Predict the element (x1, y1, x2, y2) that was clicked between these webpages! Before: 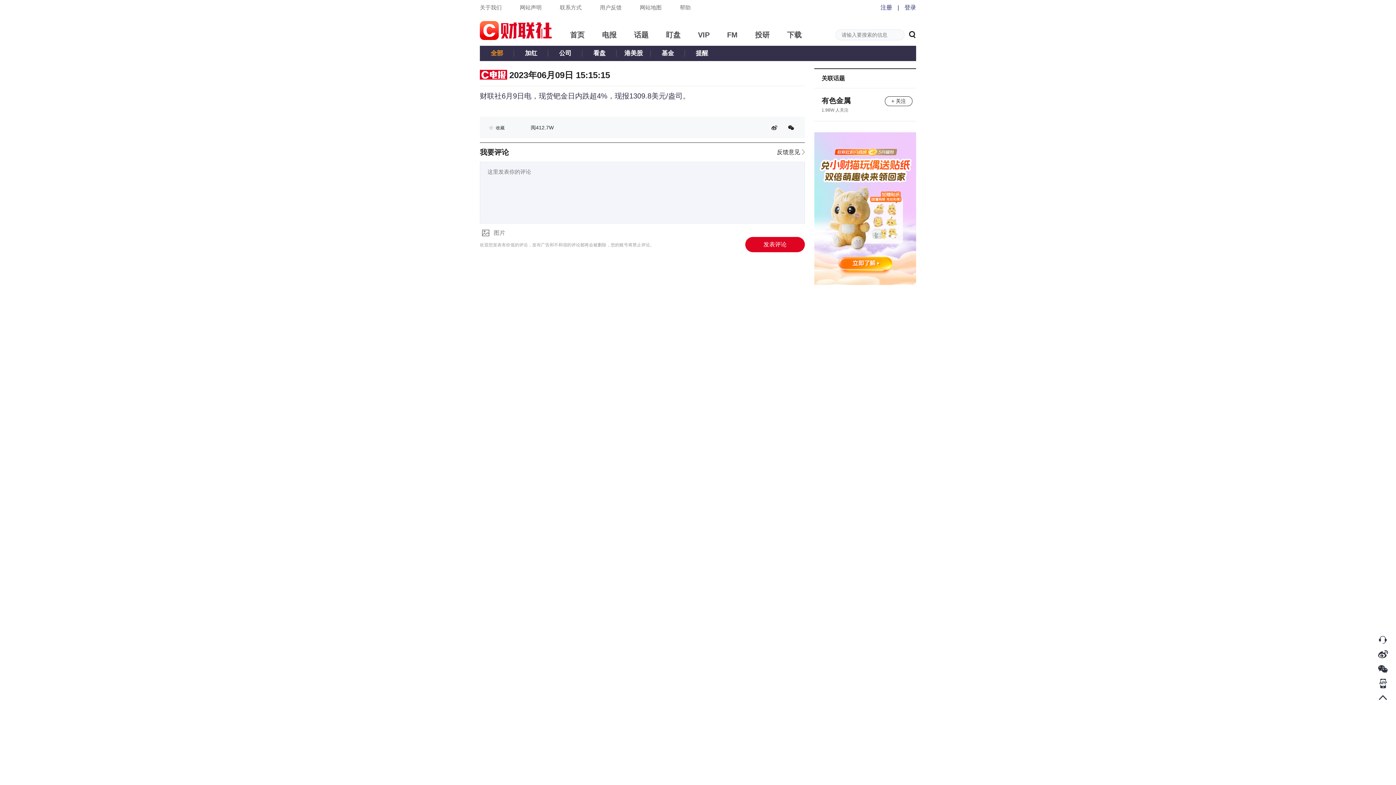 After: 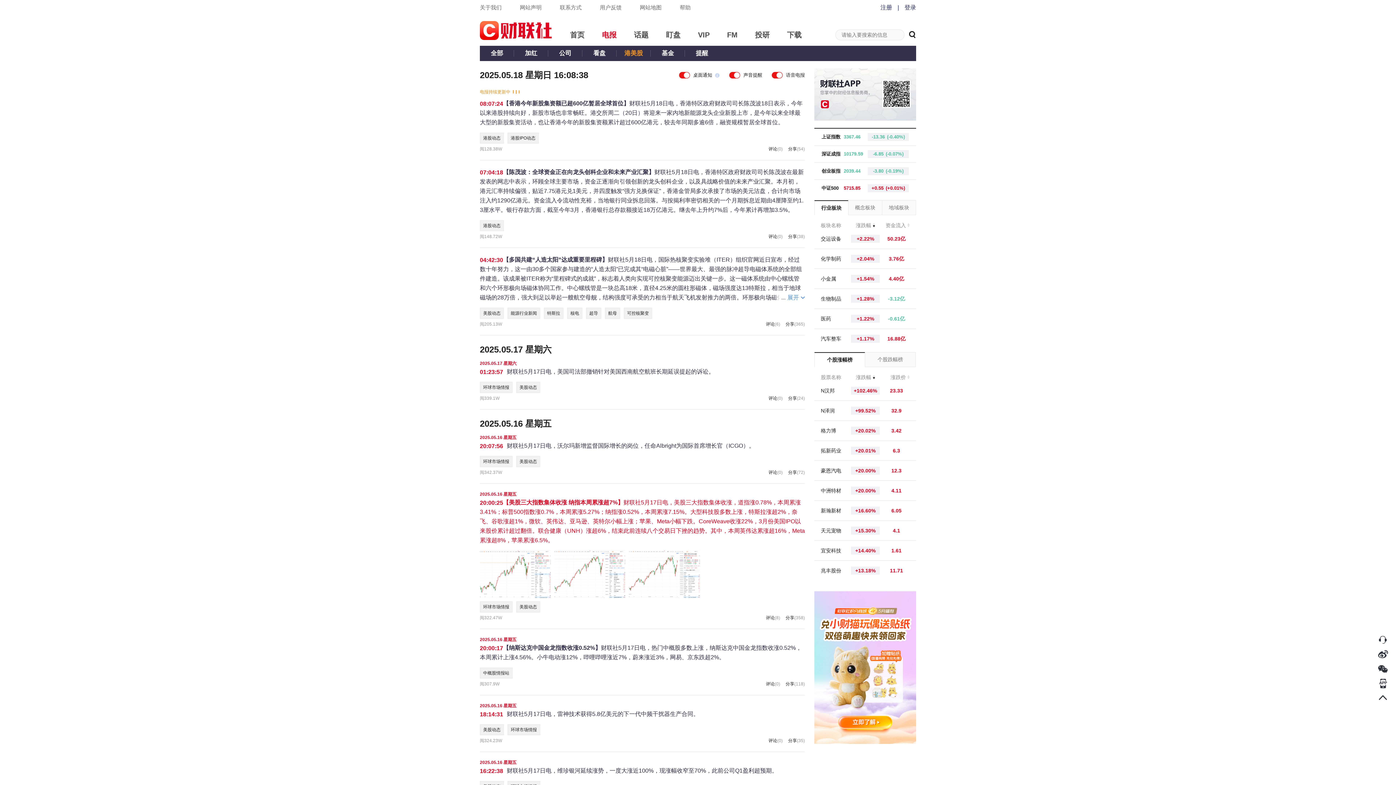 Action: bbox: (616, 45, 650, 61) label: 港美股